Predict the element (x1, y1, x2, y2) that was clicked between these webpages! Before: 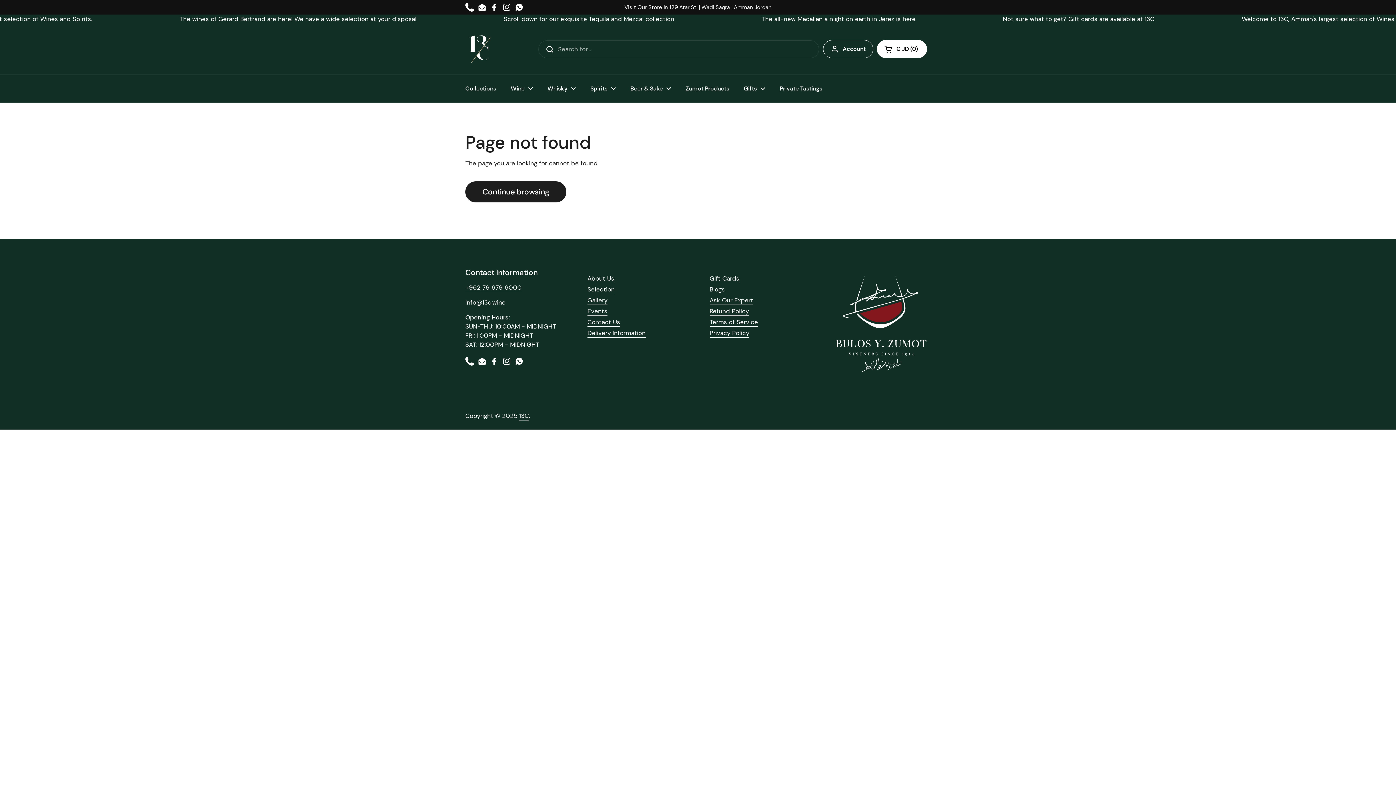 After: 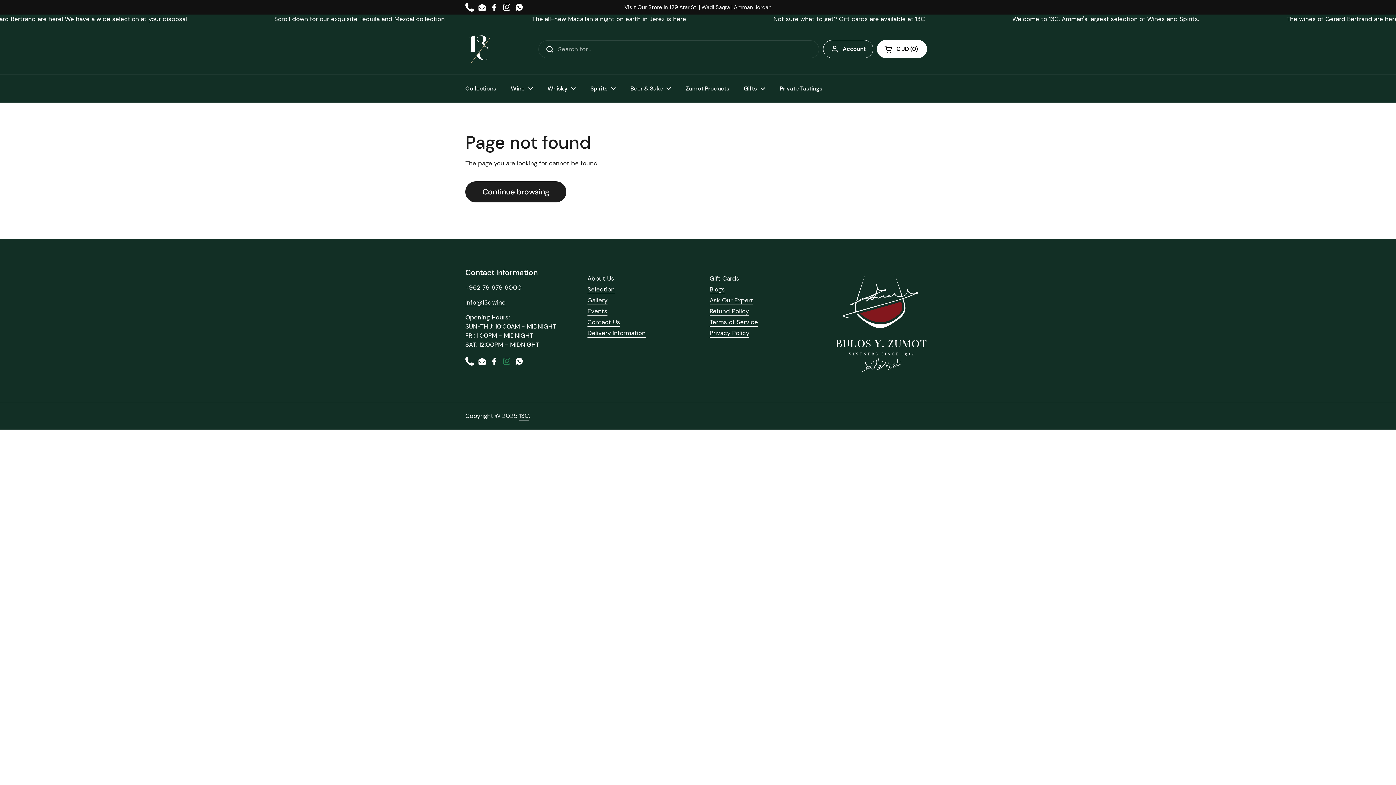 Action: label: Instagram bbox: (502, 357, 511, 365)